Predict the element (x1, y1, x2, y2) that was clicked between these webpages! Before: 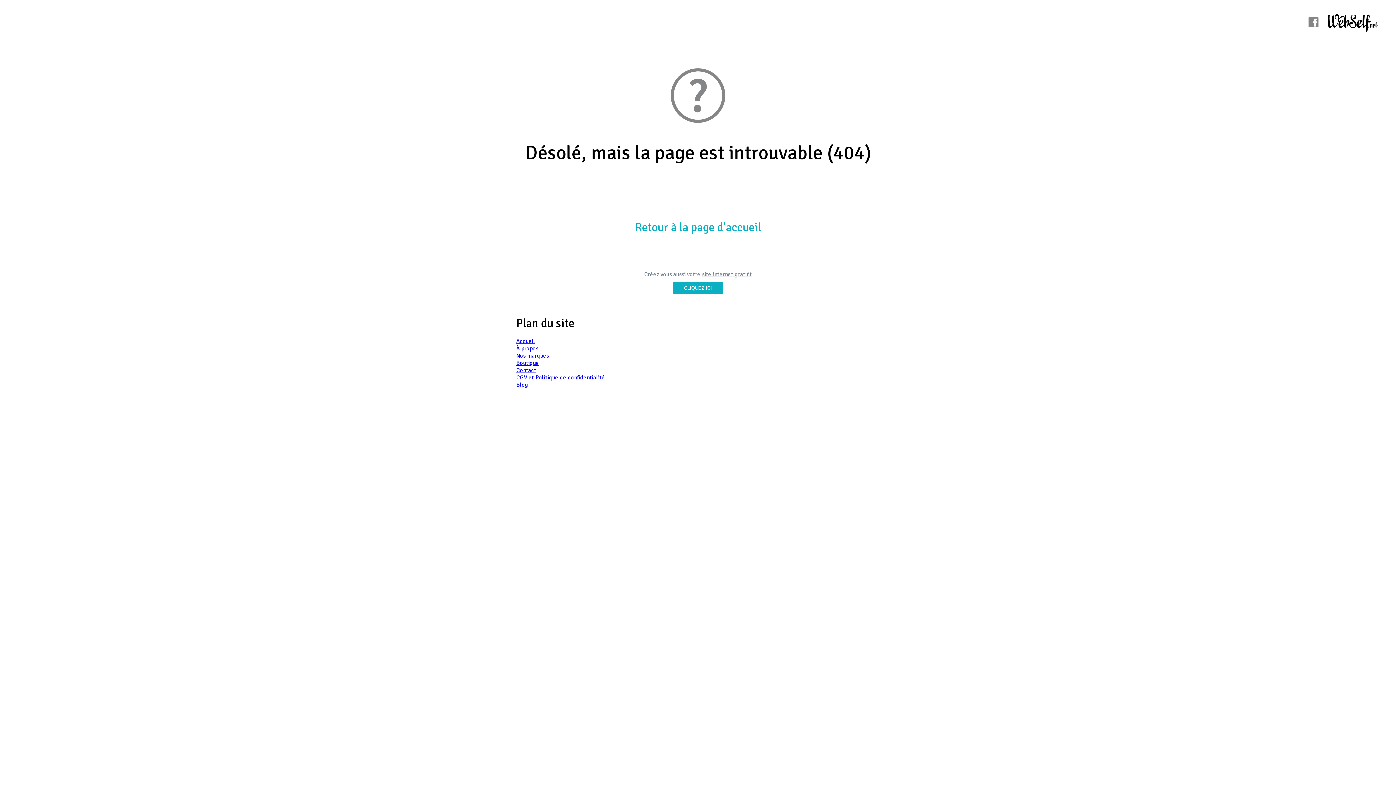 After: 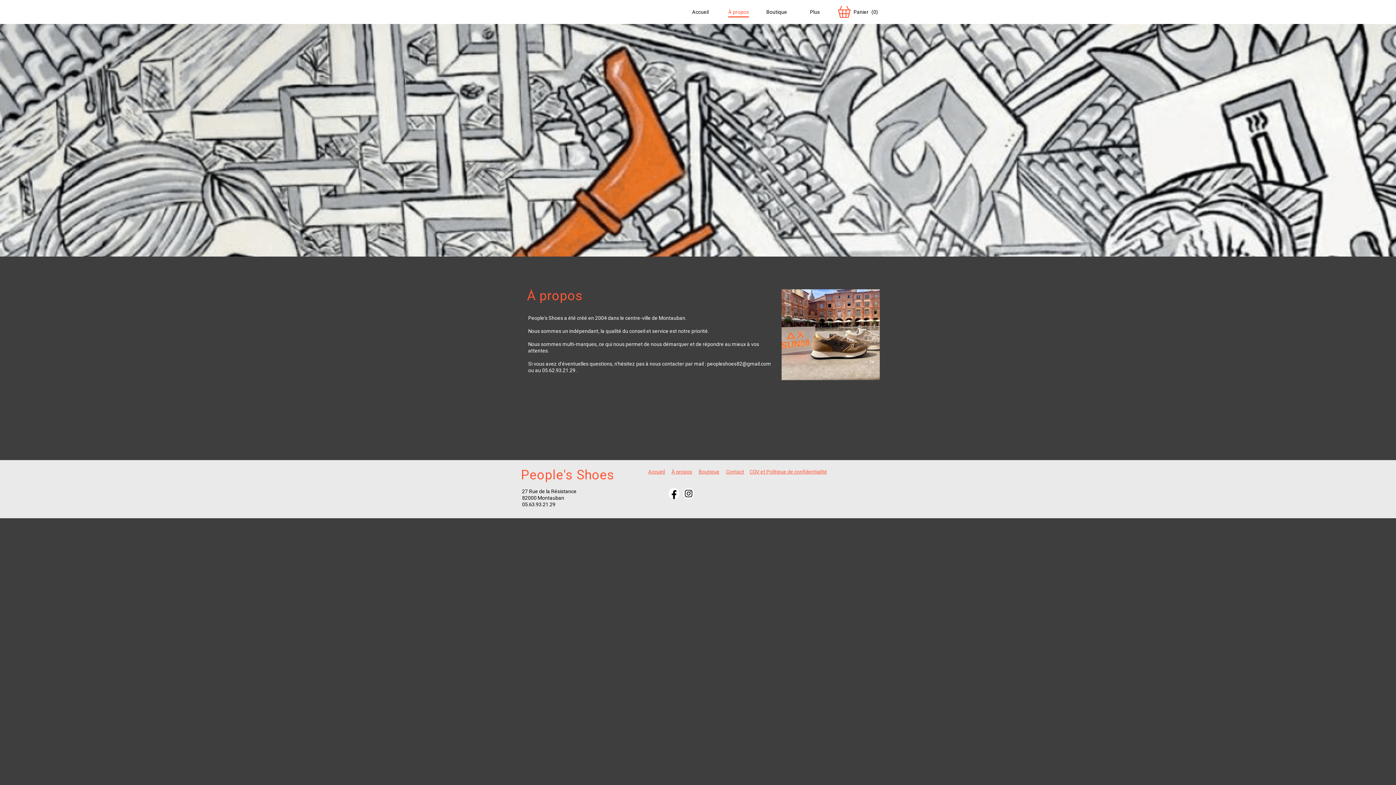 Action: bbox: (516, 345, 538, 352) label: À propos